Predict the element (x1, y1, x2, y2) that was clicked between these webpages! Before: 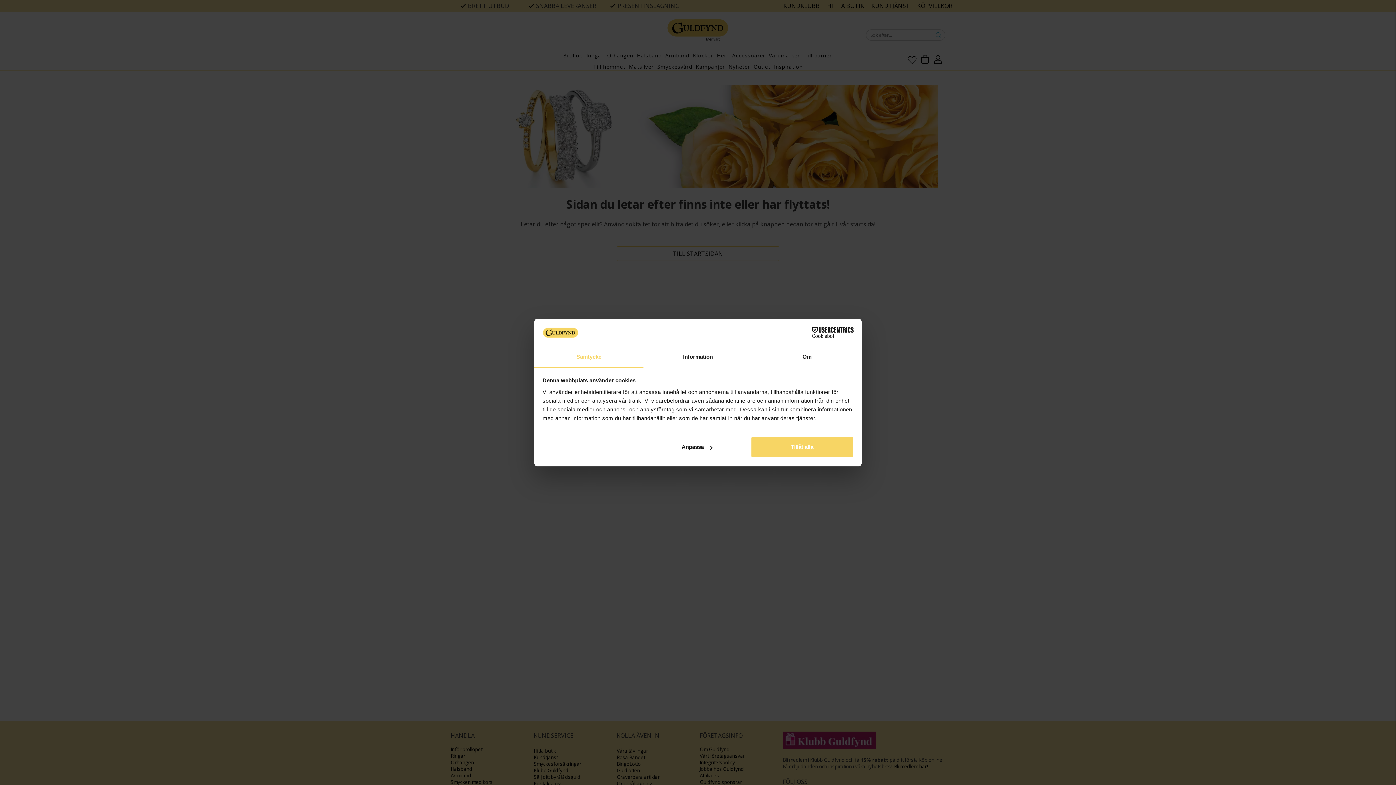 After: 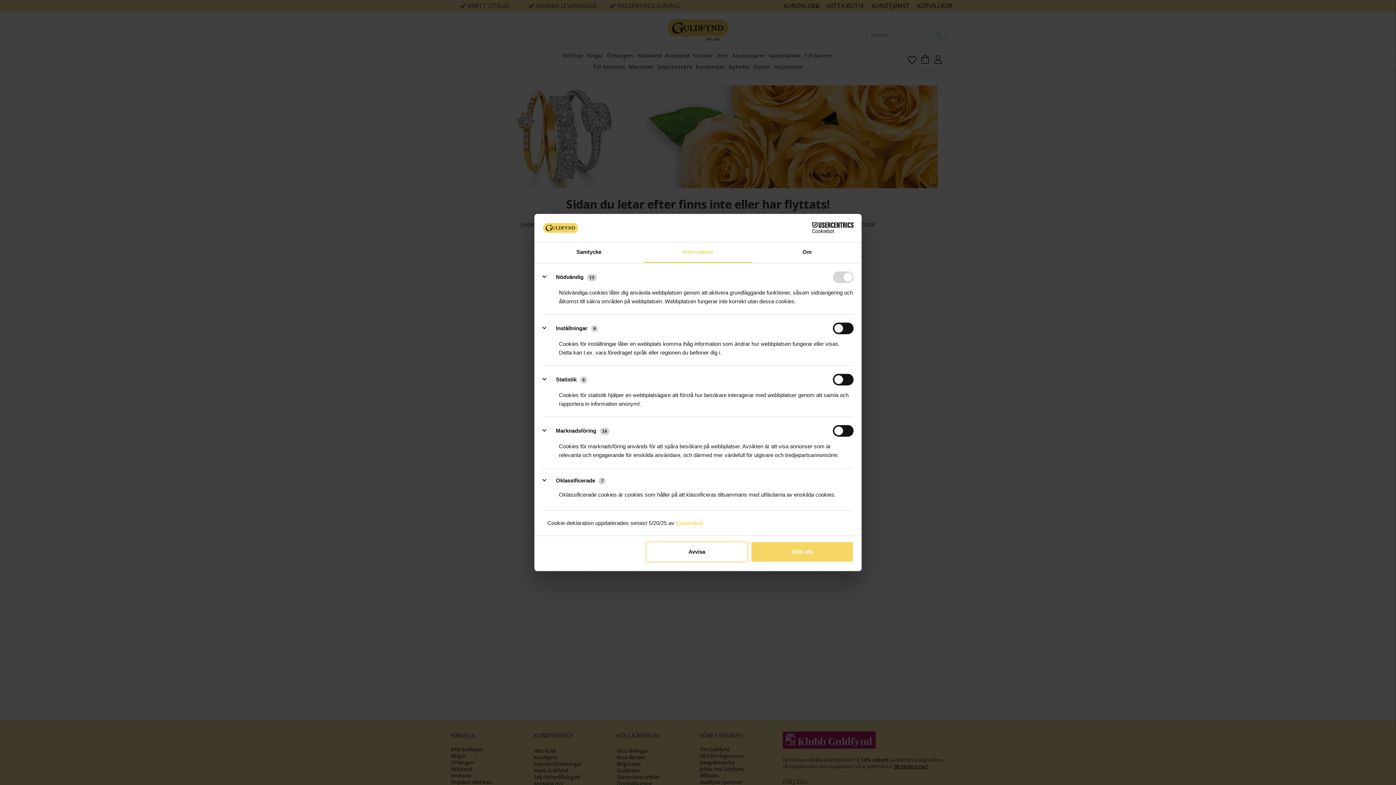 Action: bbox: (645, 436, 748, 457) label: Anpassa